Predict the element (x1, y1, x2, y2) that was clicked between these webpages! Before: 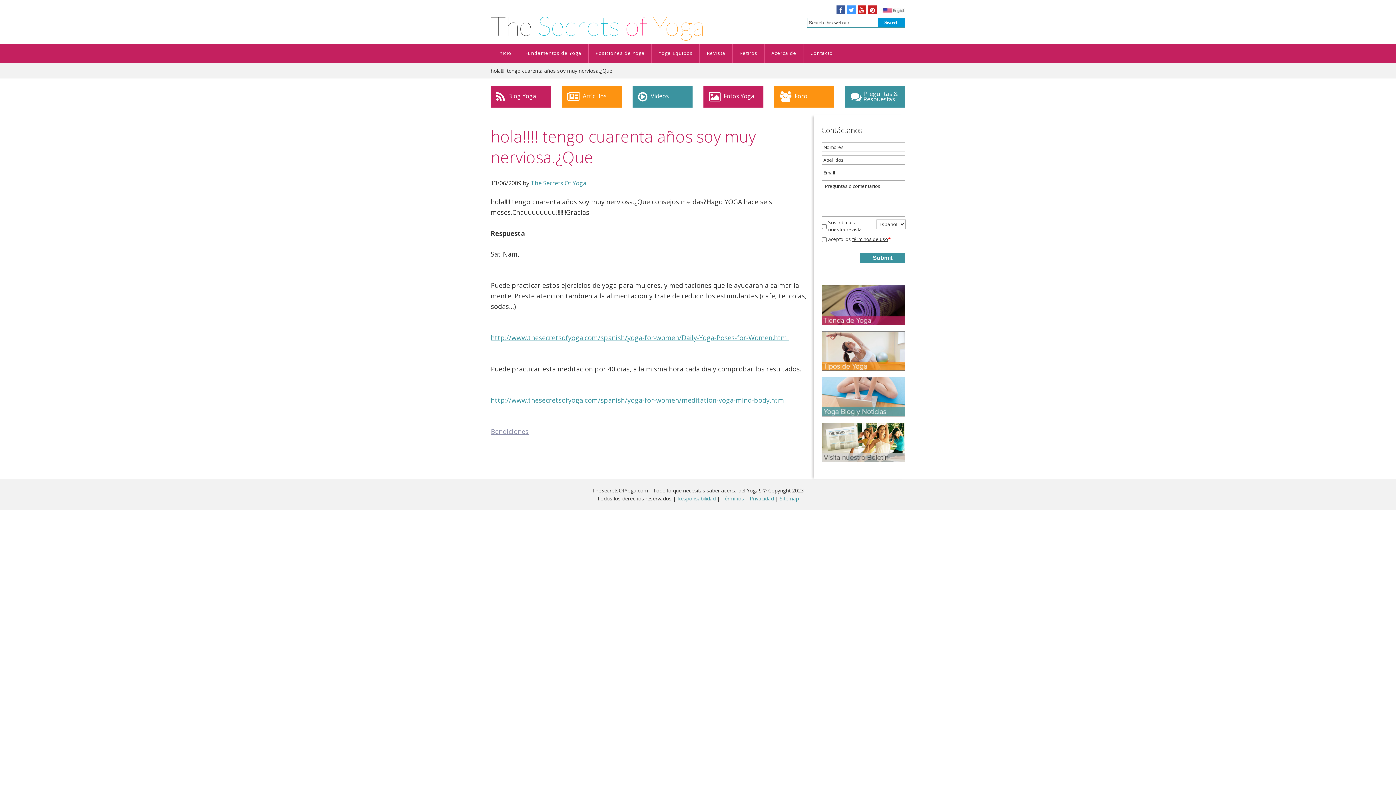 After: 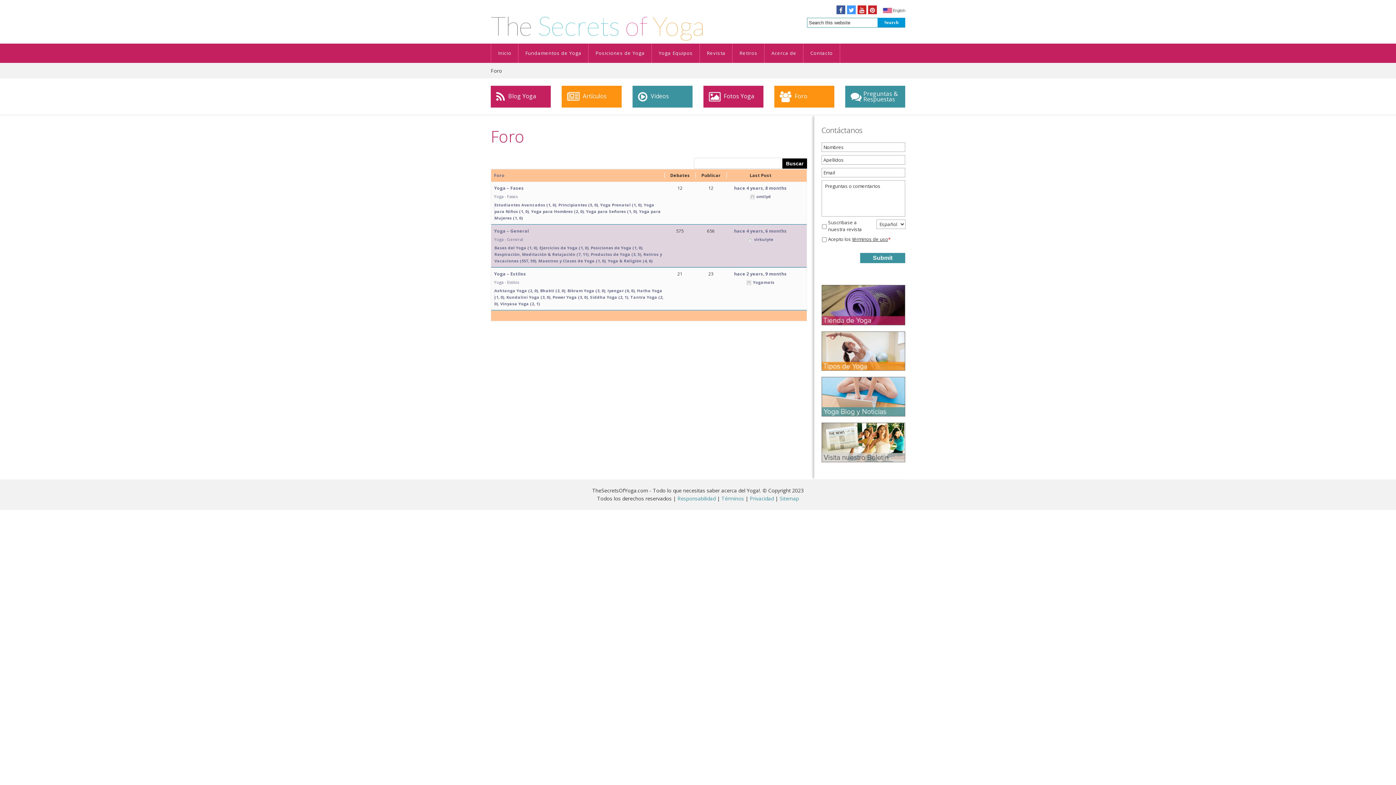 Action: label:  Foro bbox: (774, 85, 834, 107)